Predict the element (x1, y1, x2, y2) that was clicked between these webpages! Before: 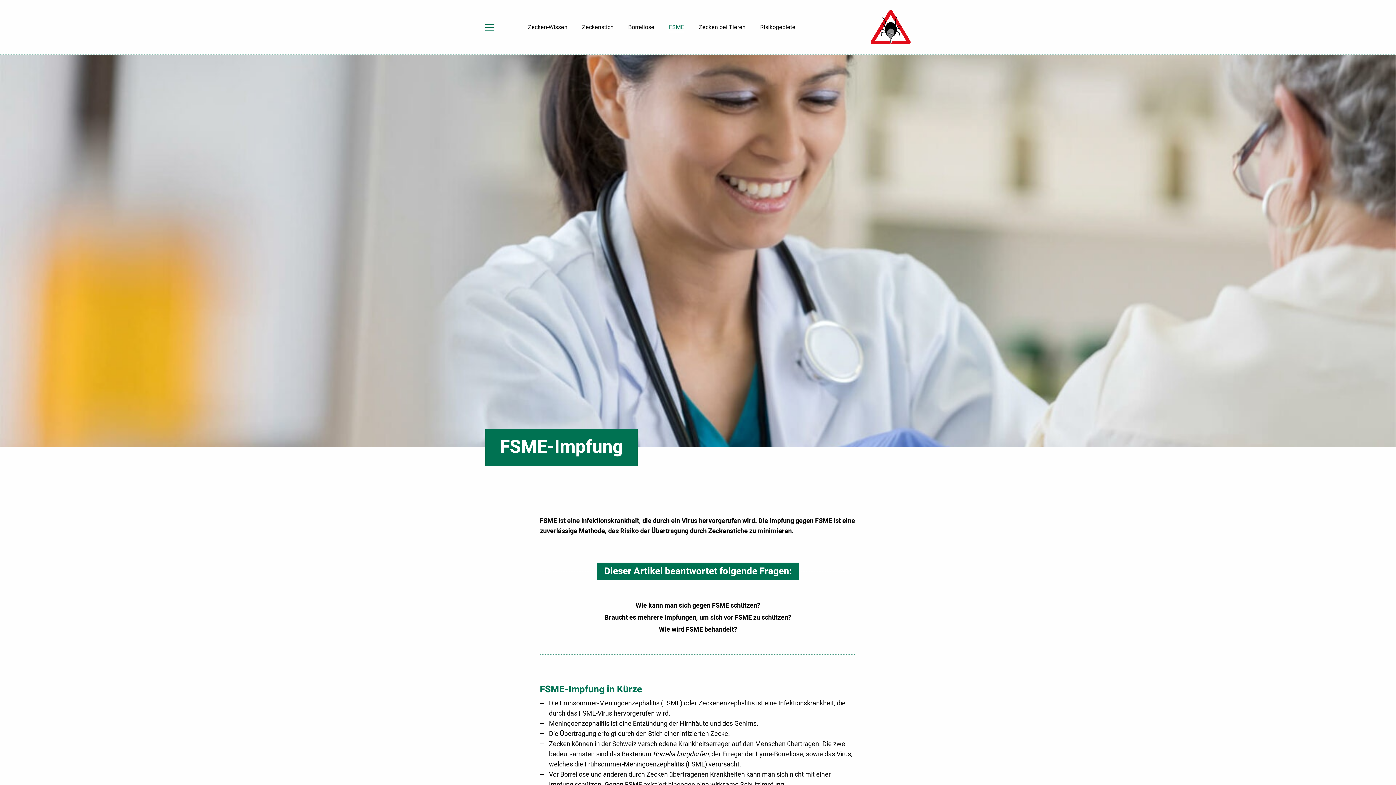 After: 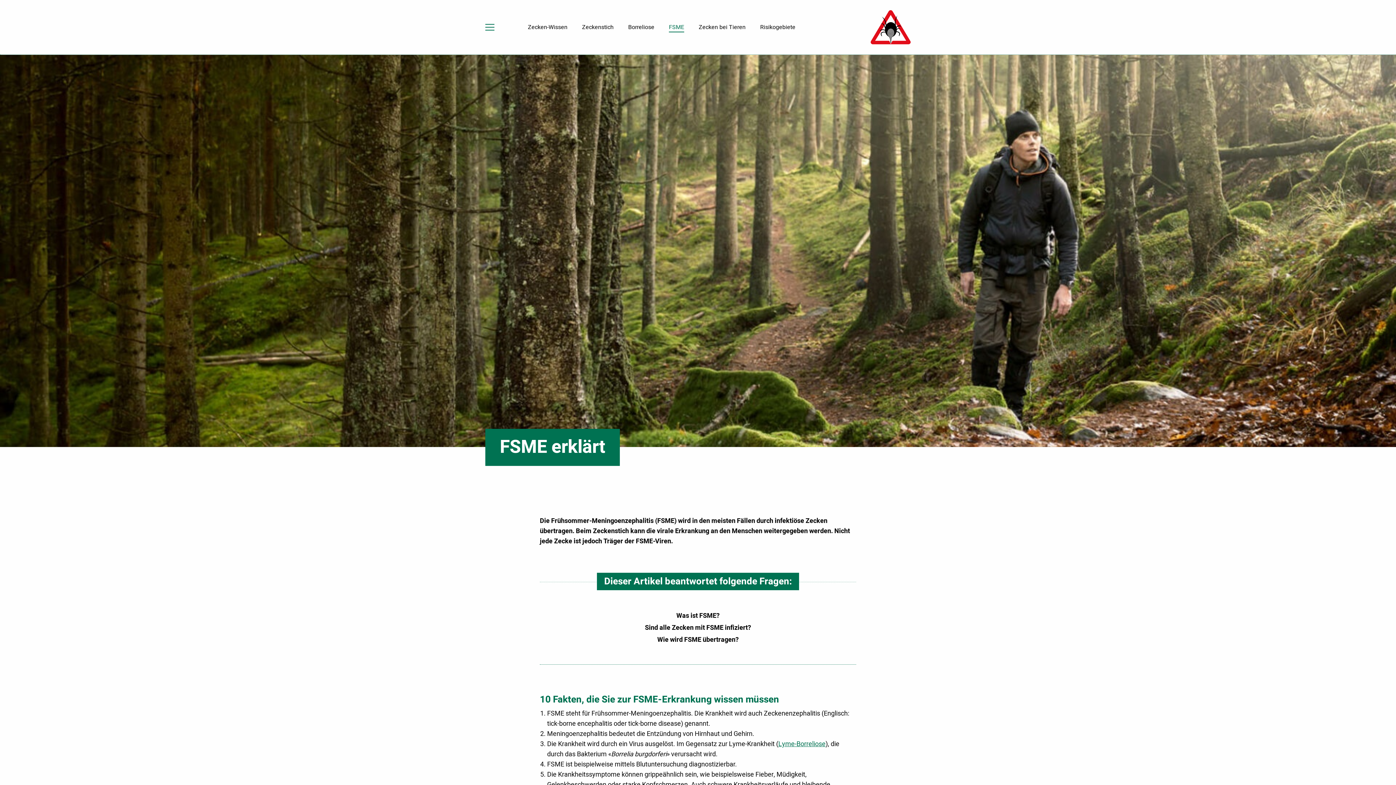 Action: bbox: (669, 22, 684, 32) label: FSME